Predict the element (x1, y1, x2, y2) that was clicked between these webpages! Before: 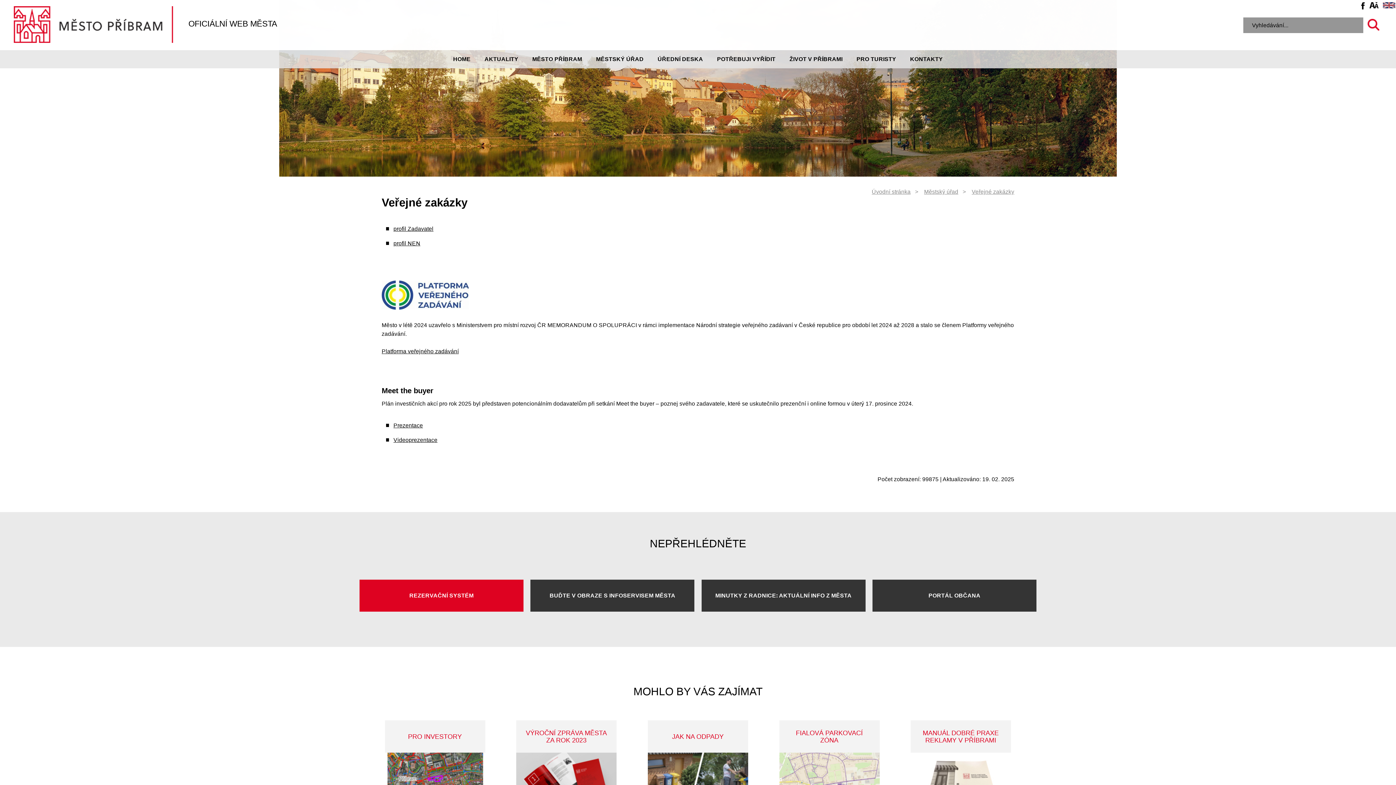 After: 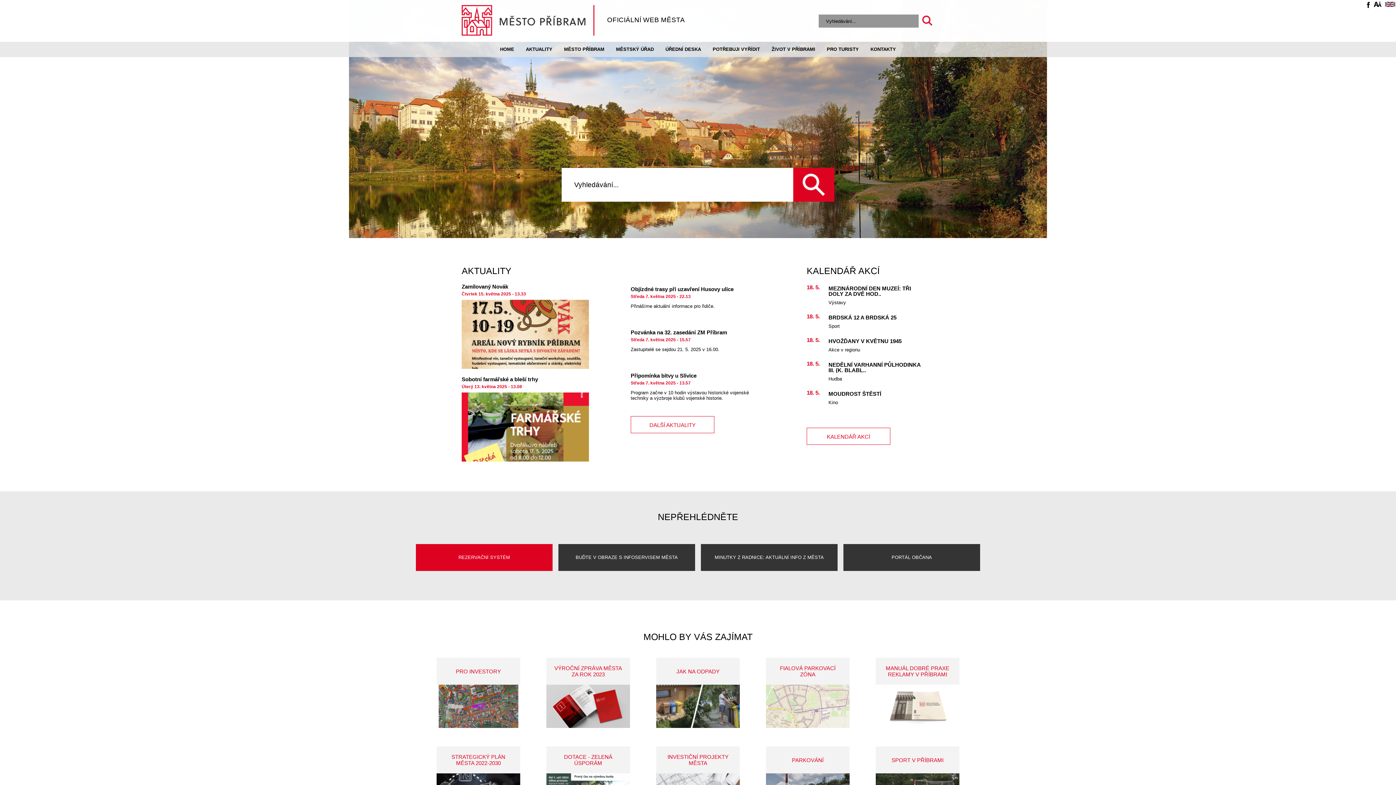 Action: bbox: (11, 5, 144, 37)